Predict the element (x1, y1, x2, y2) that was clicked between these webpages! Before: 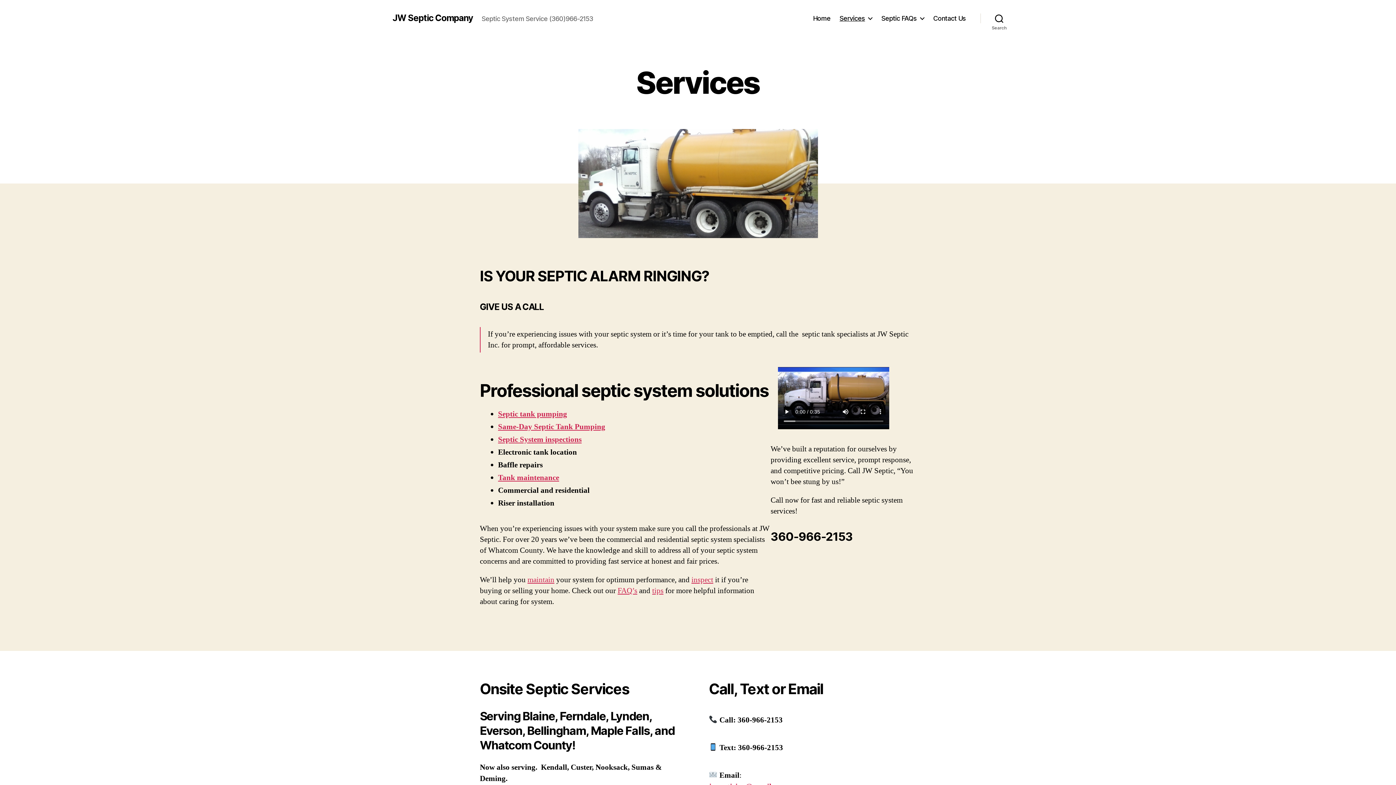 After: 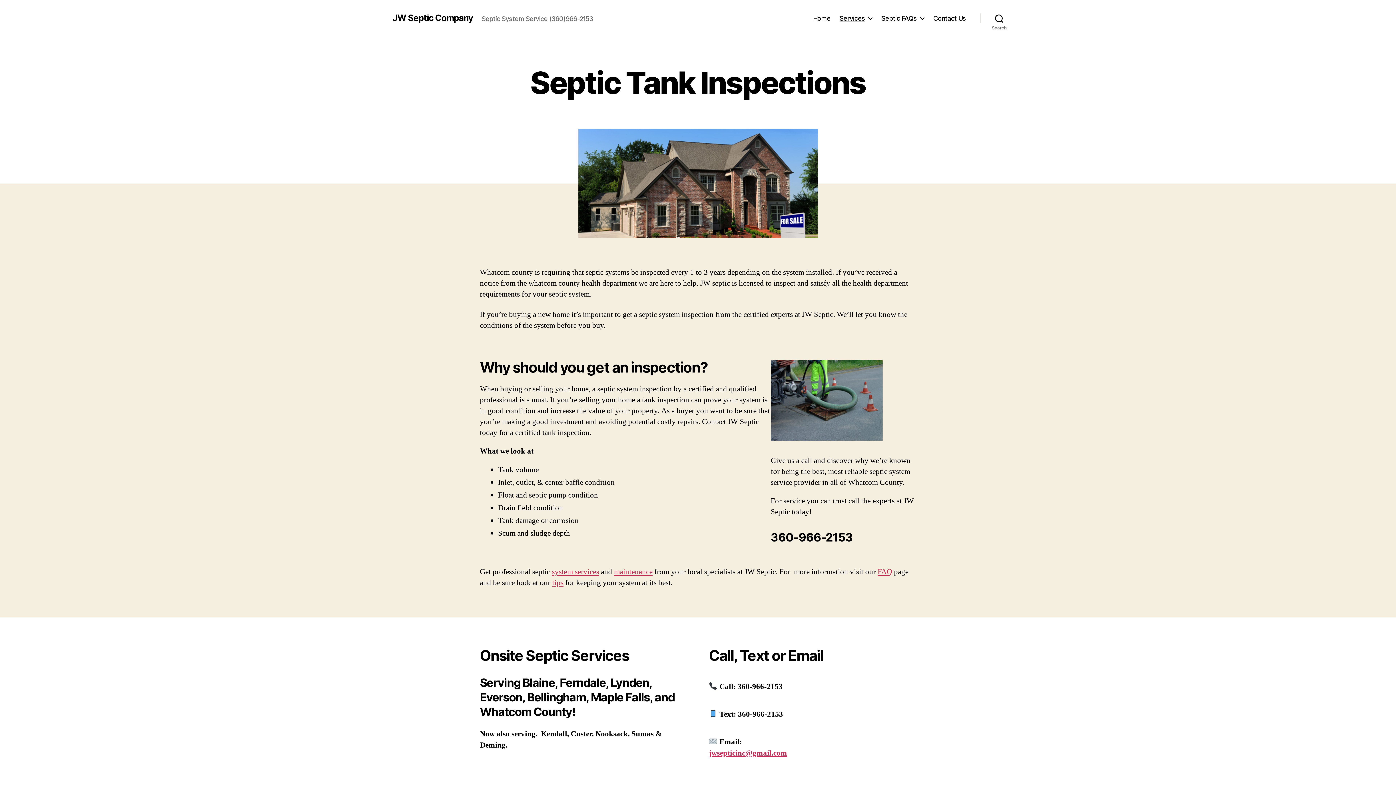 Action: bbox: (498, 434, 581, 444) label: Septic System inspections